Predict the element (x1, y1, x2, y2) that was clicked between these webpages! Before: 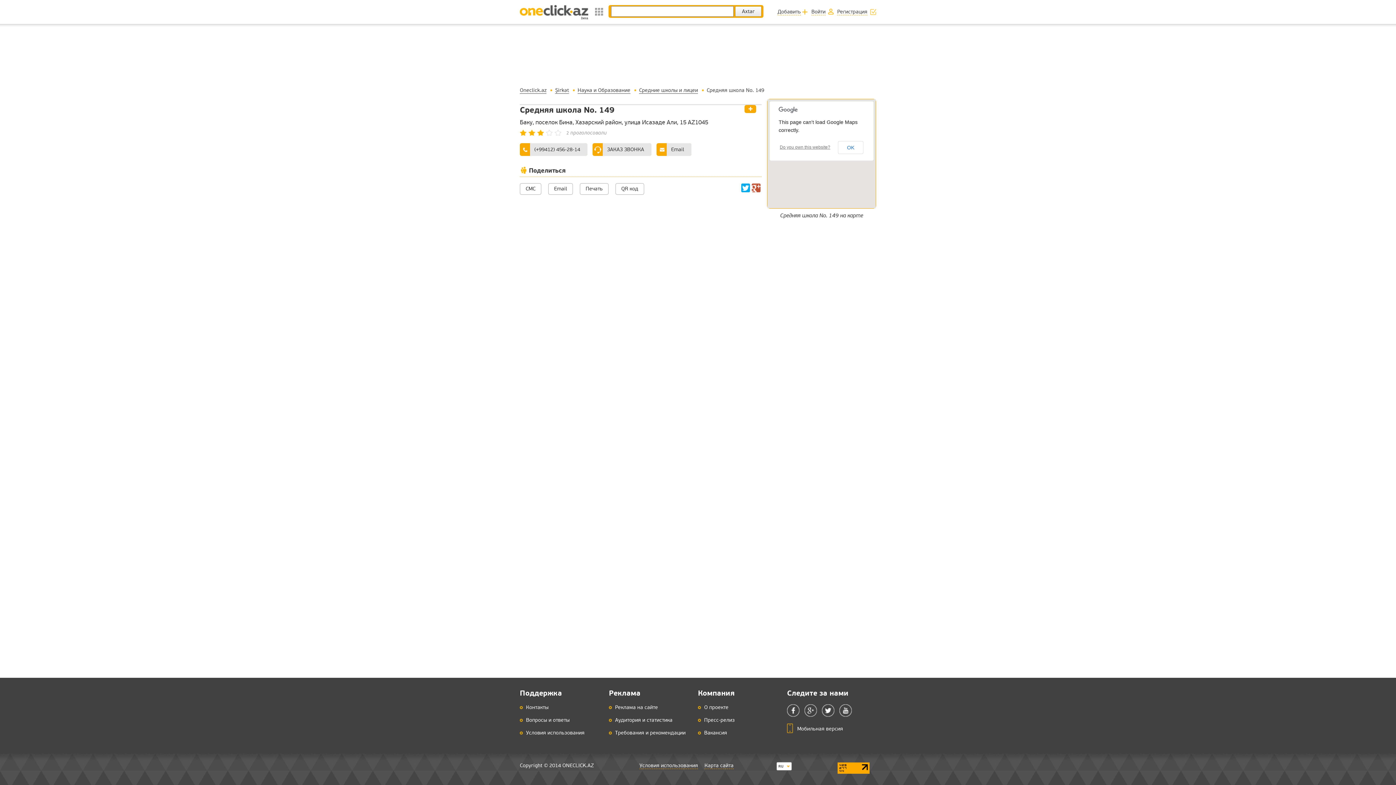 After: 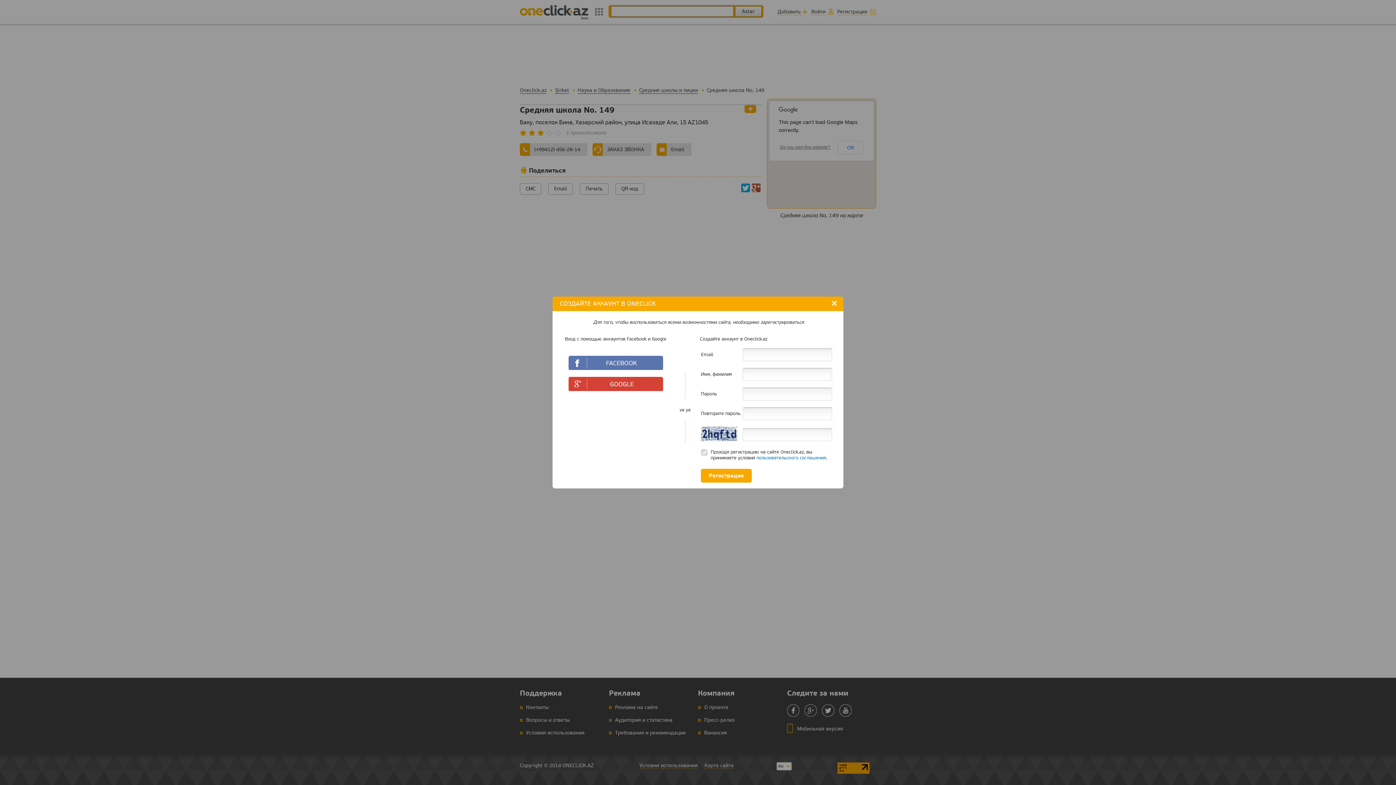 Action: label: Регистрация bbox: (837, 8, 876, 15)